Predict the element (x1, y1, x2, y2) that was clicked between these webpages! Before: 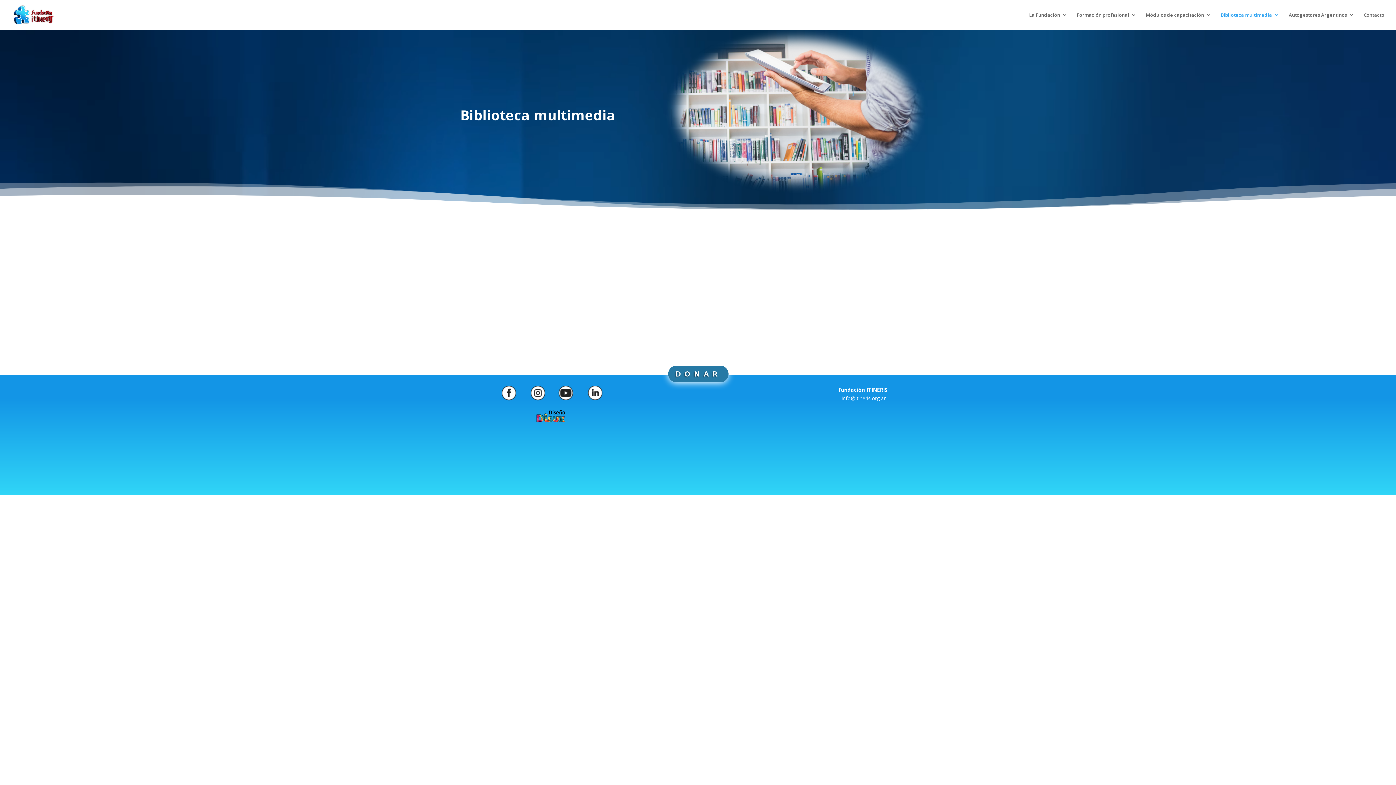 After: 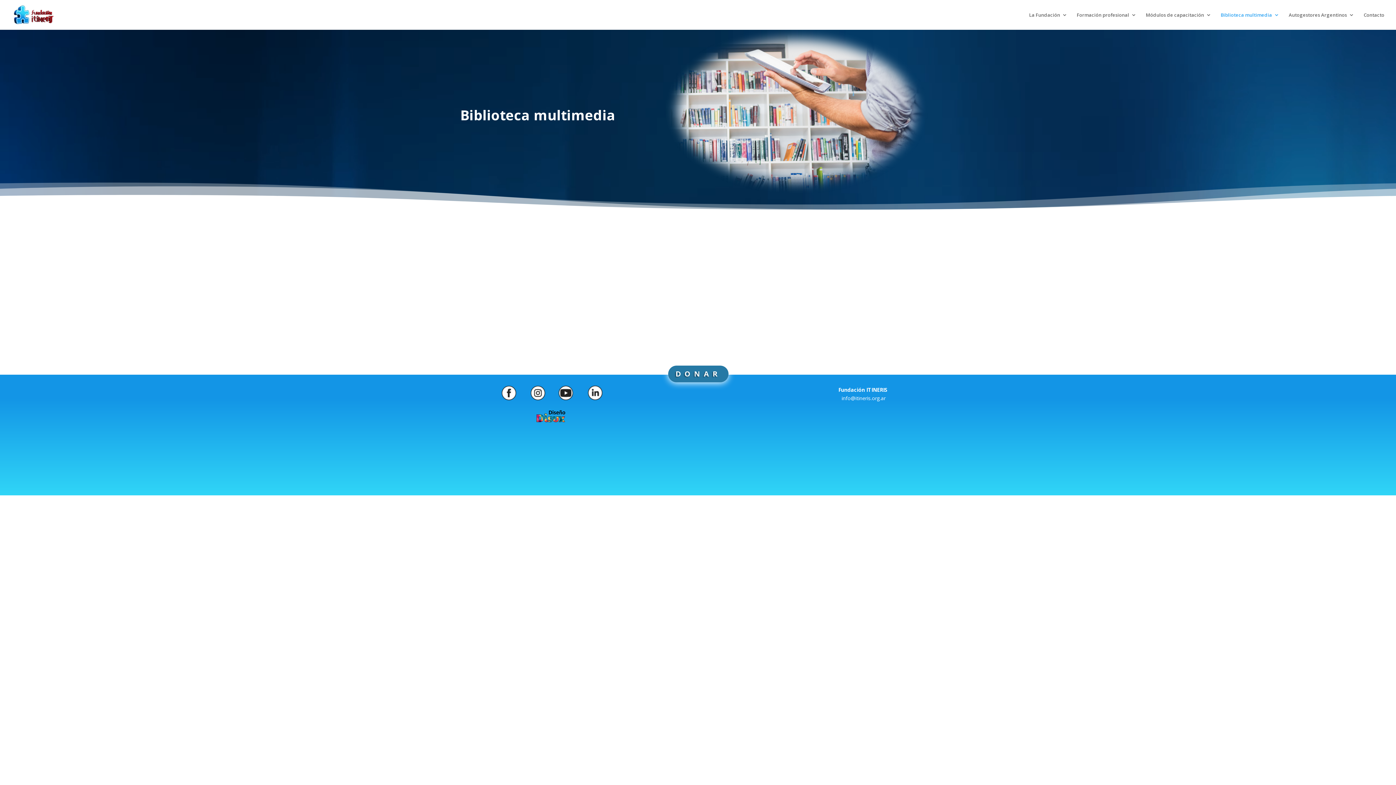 Action: bbox: (558, 395, 573, 402)